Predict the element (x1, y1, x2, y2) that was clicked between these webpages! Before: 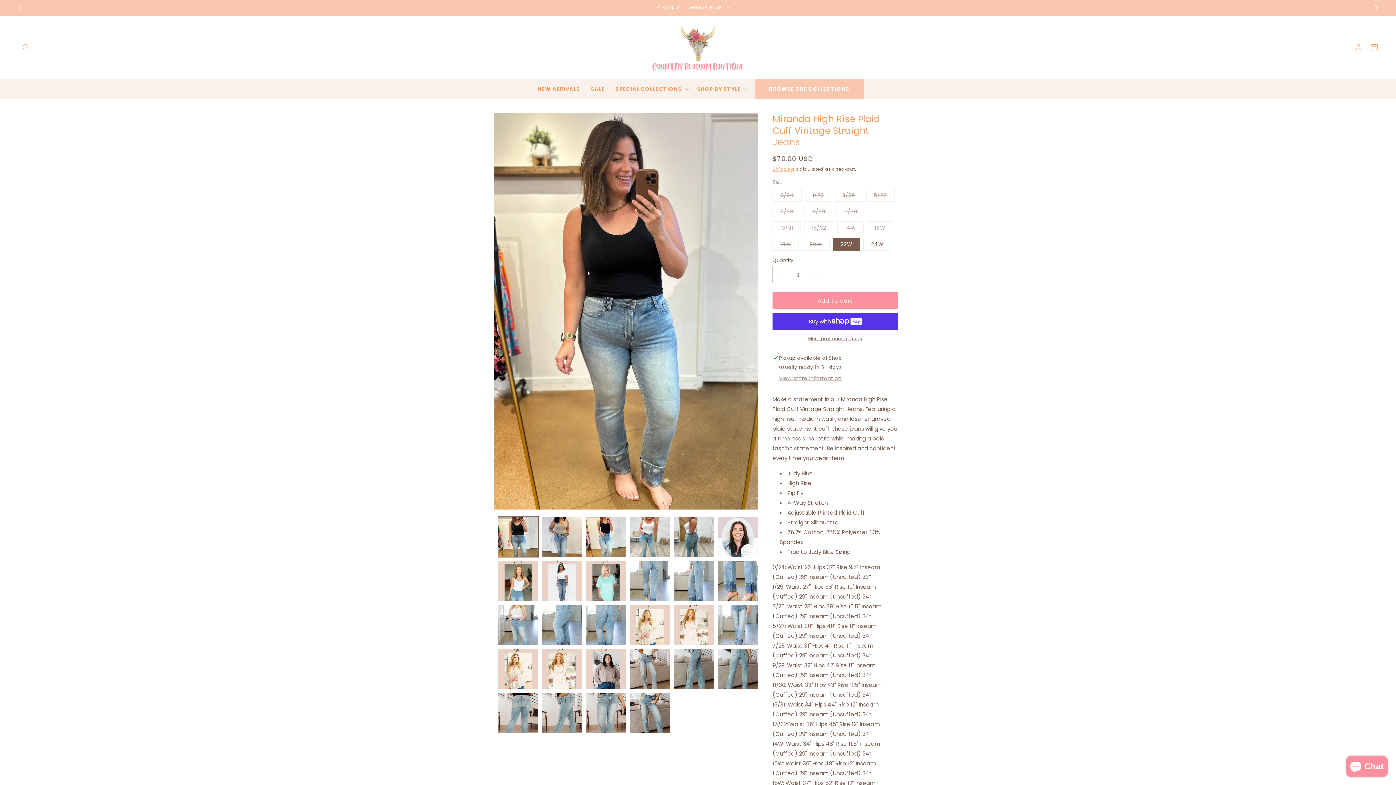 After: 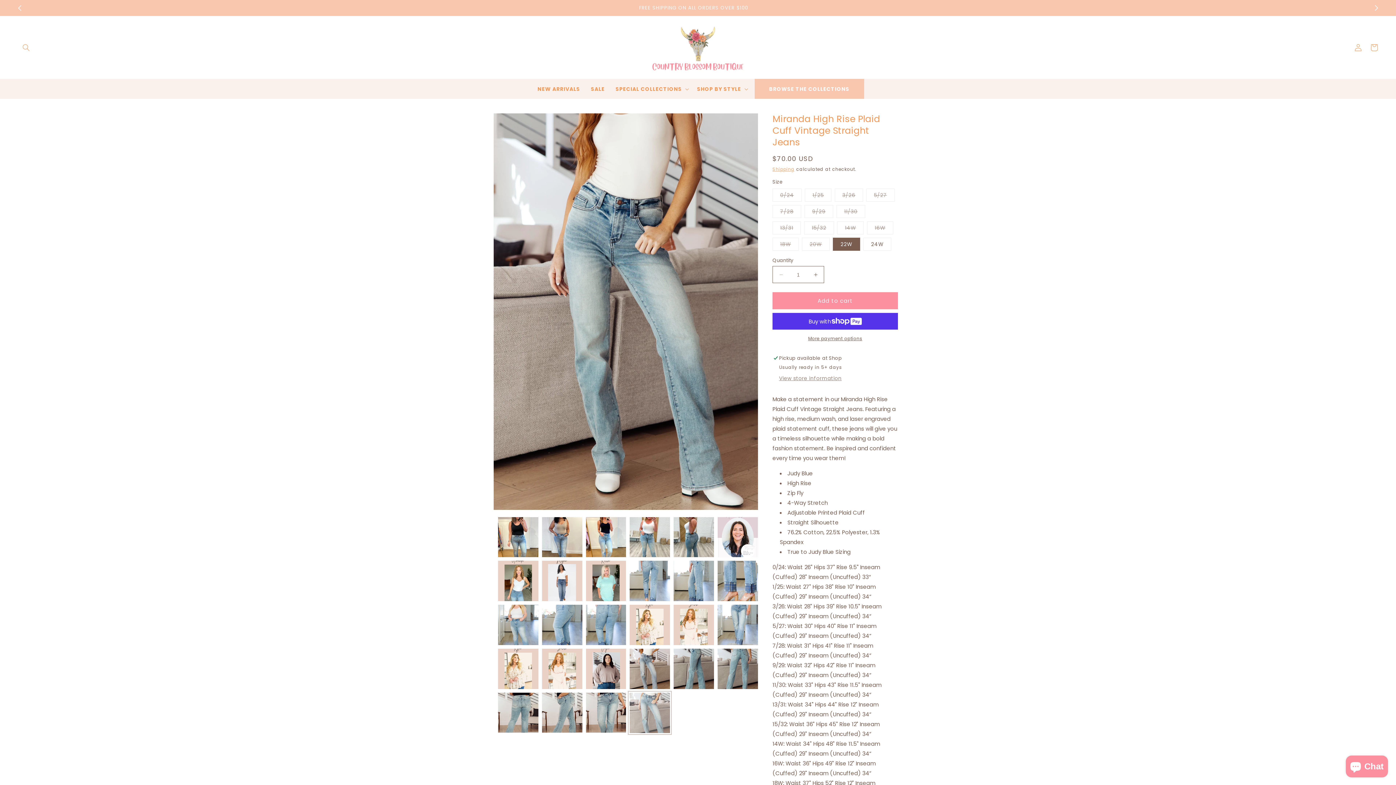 Action: label: Load image 28 in gallery view bbox: (629, 692, 670, 733)